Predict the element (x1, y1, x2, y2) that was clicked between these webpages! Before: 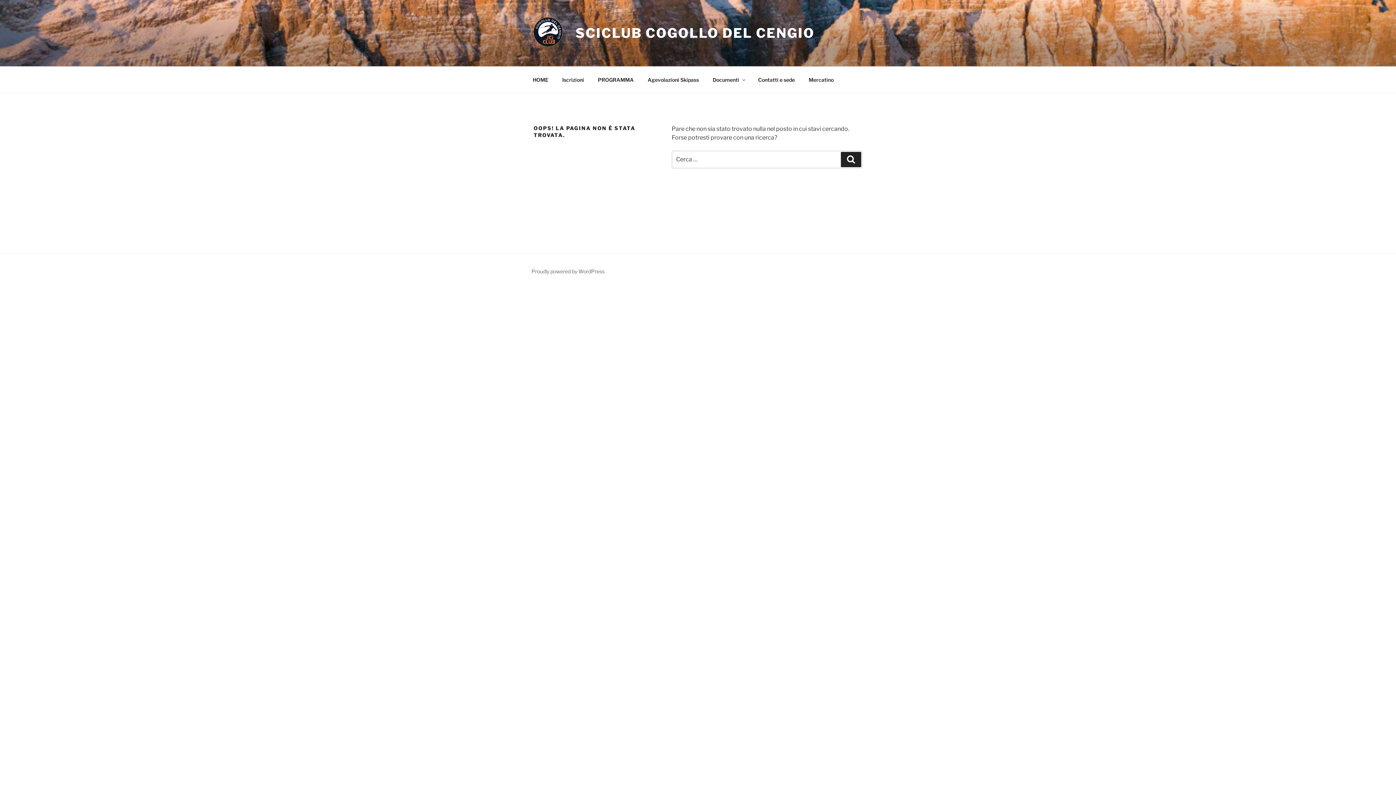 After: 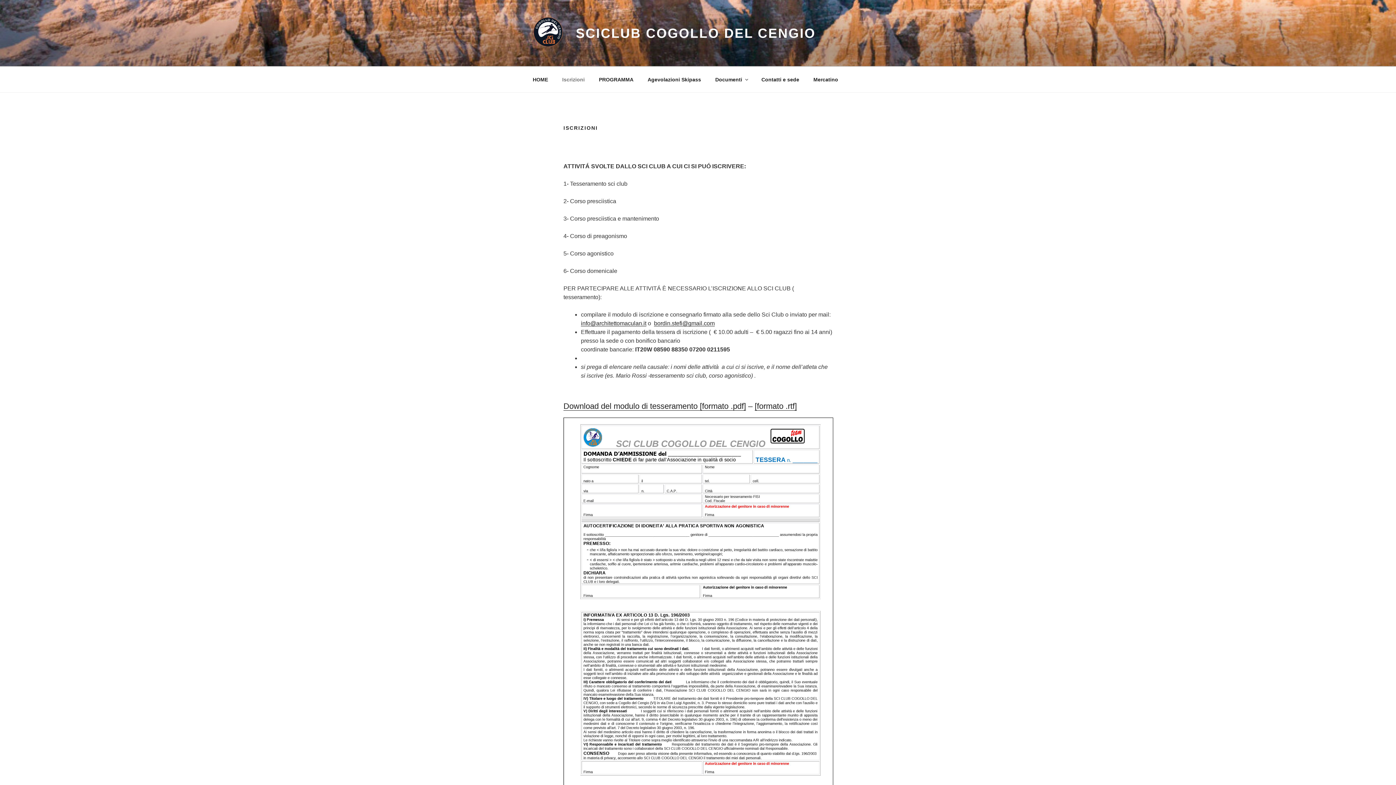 Action: bbox: (556, 70, 590, 88) label: Iscrizioni